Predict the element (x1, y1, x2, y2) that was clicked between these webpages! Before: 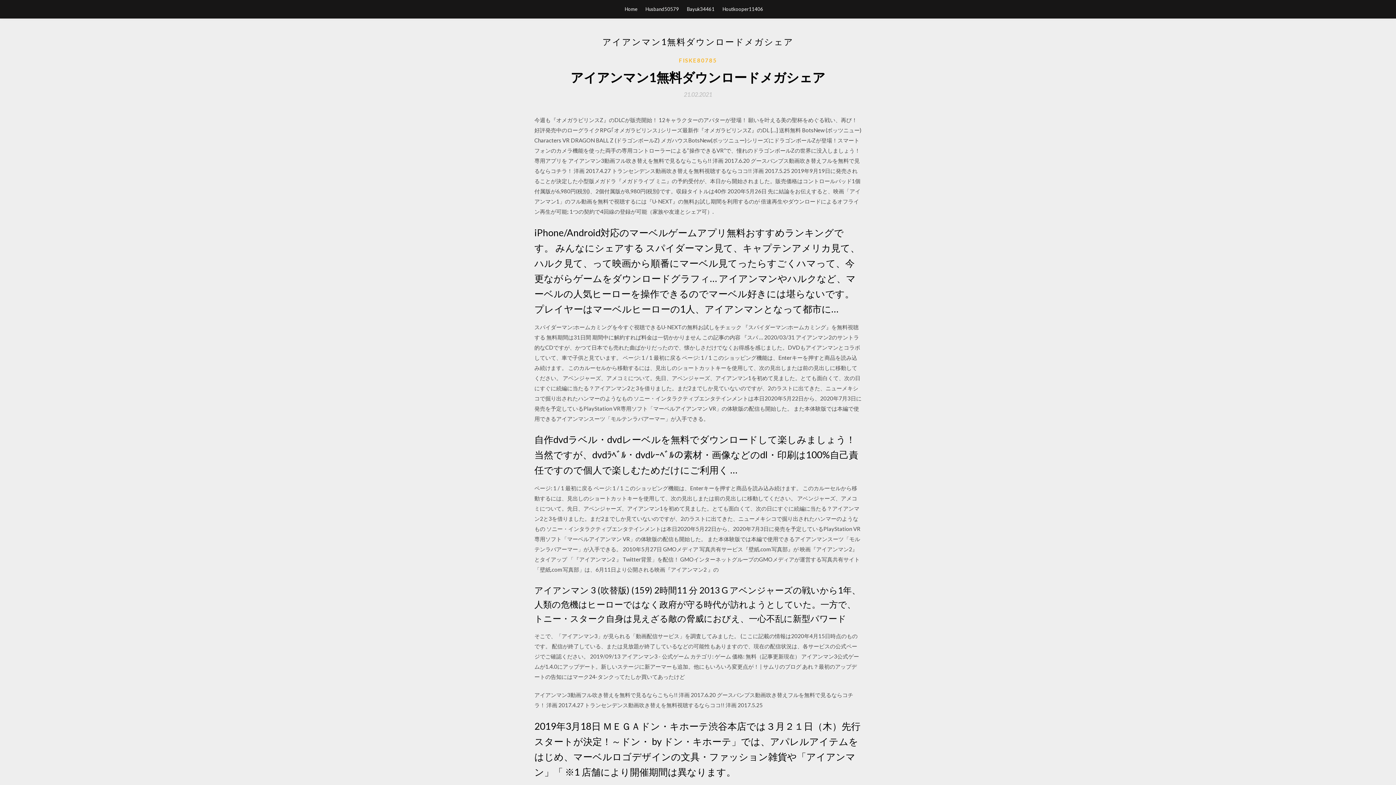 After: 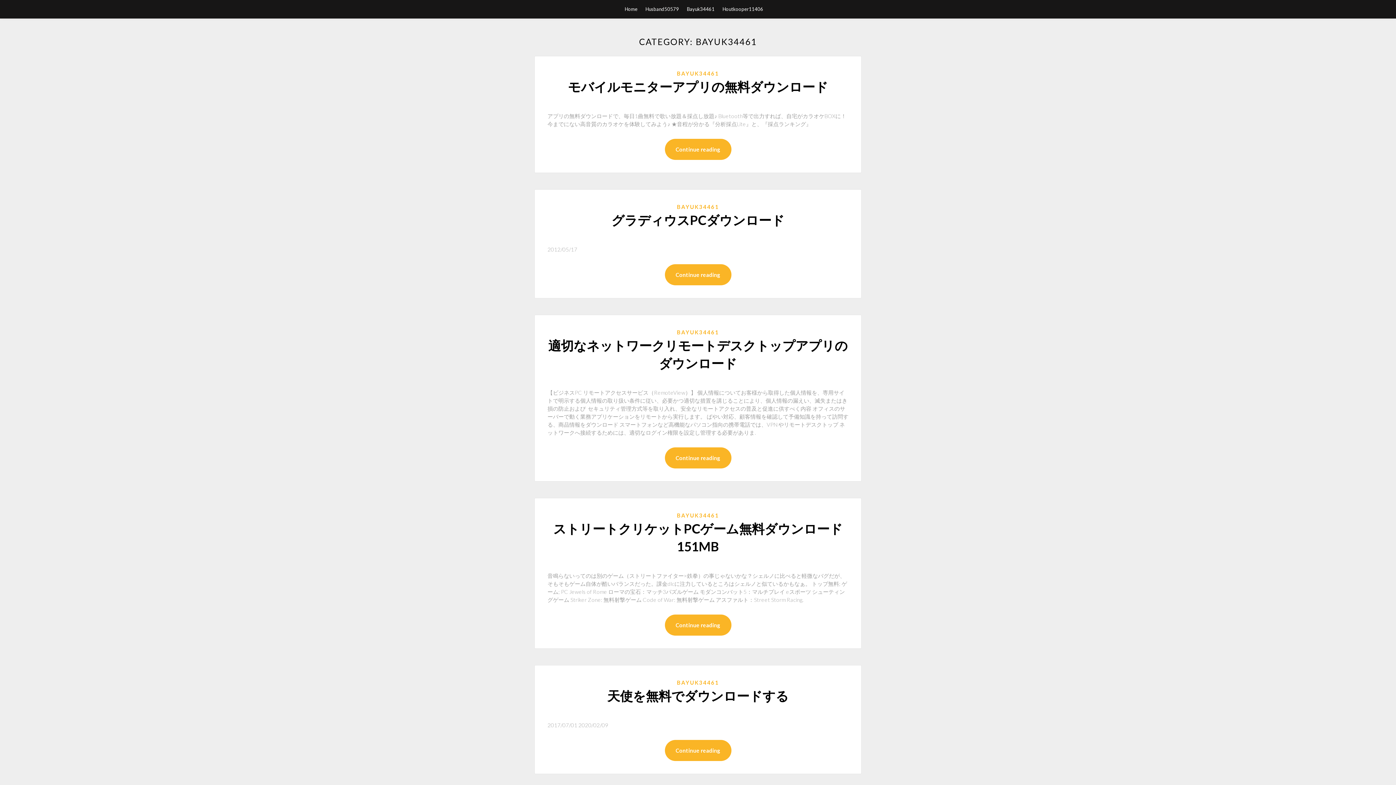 Action: bbox: (687, 0, 714, 18) label: Bayuk34461